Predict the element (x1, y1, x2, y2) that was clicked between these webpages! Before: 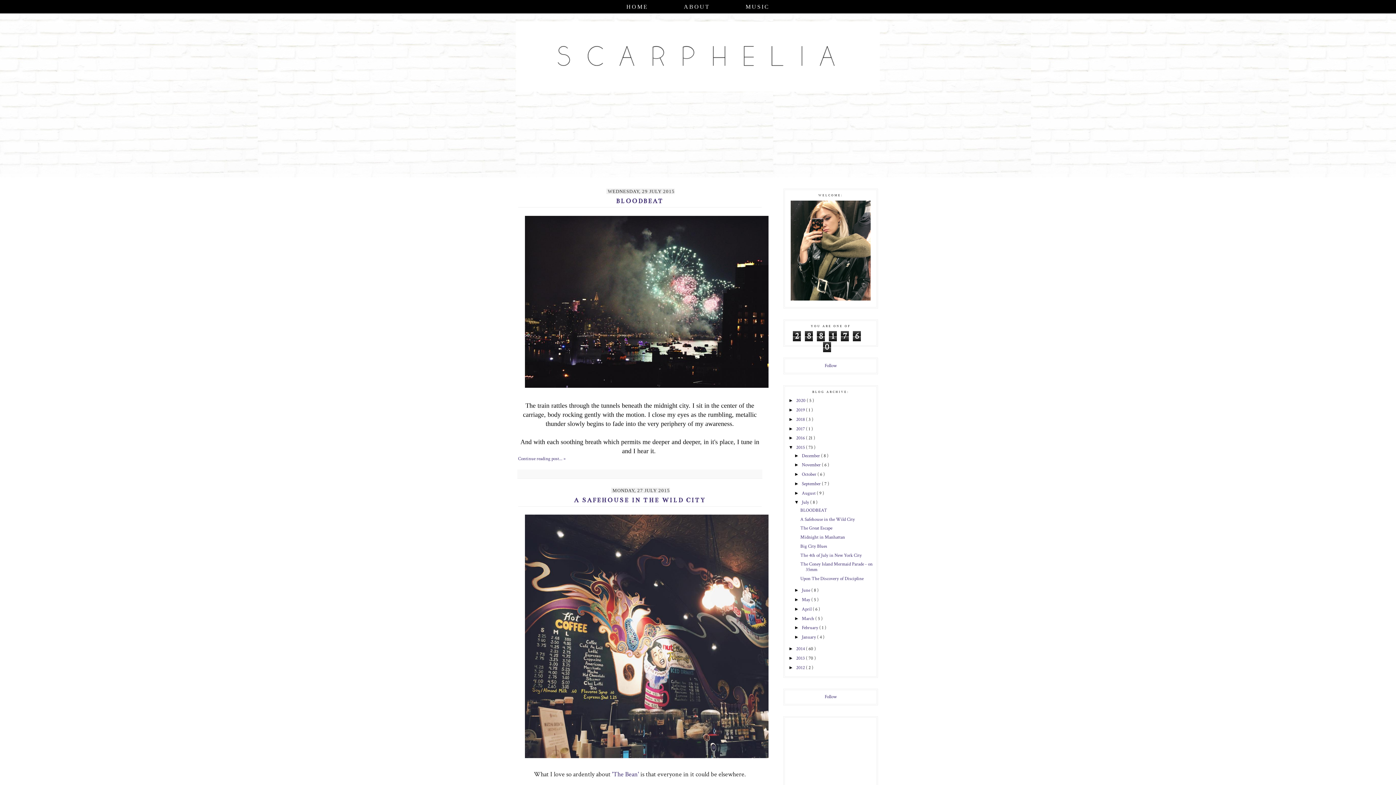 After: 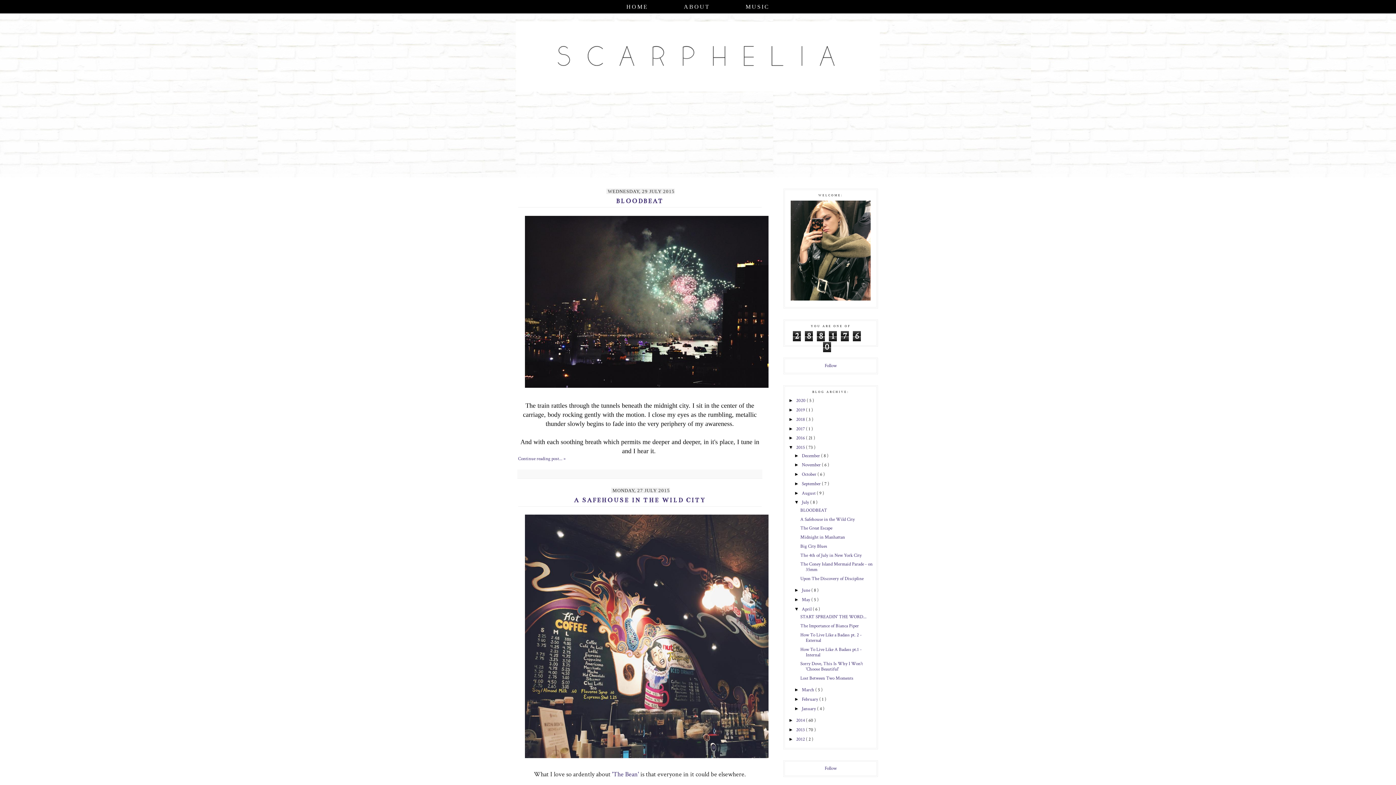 Action: bbox: (794, 606, 802, 611) label: ►  